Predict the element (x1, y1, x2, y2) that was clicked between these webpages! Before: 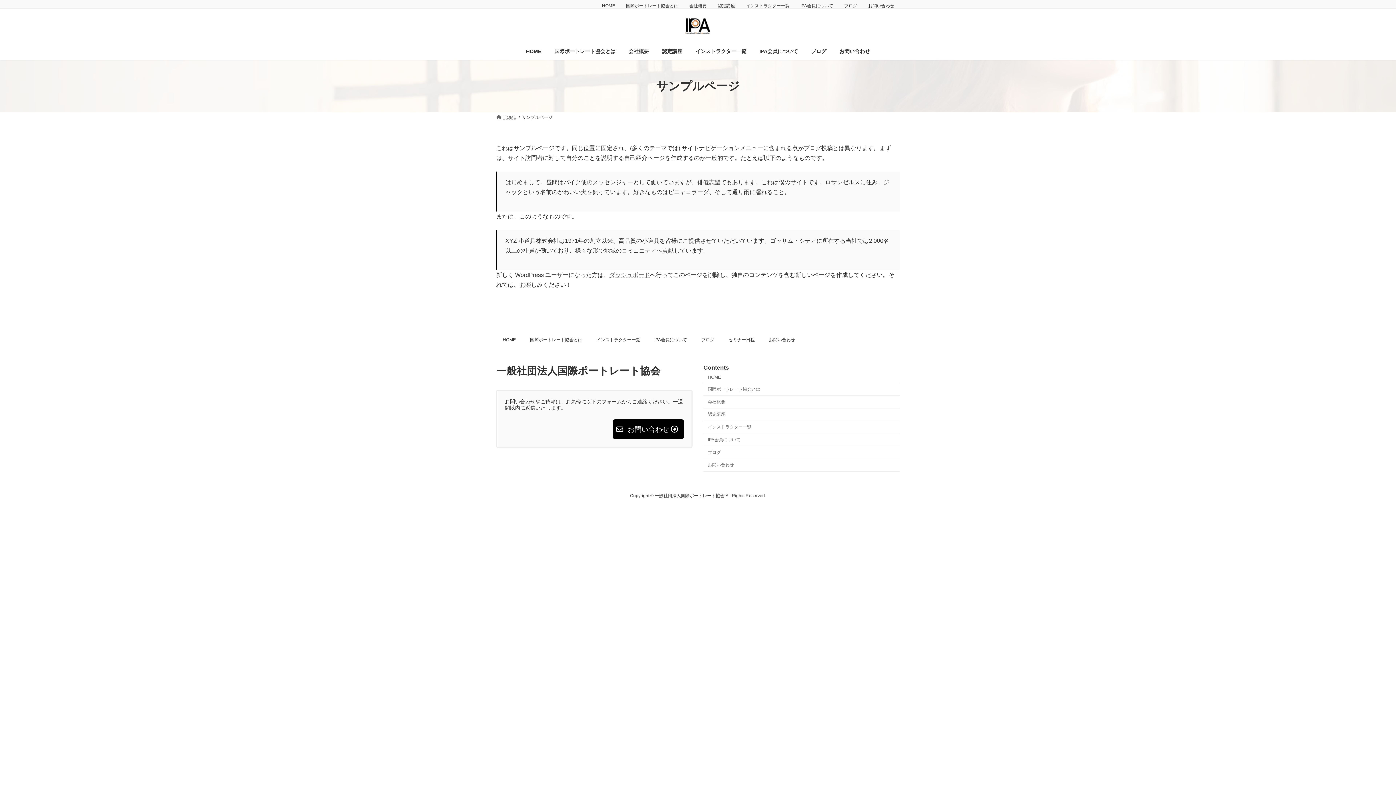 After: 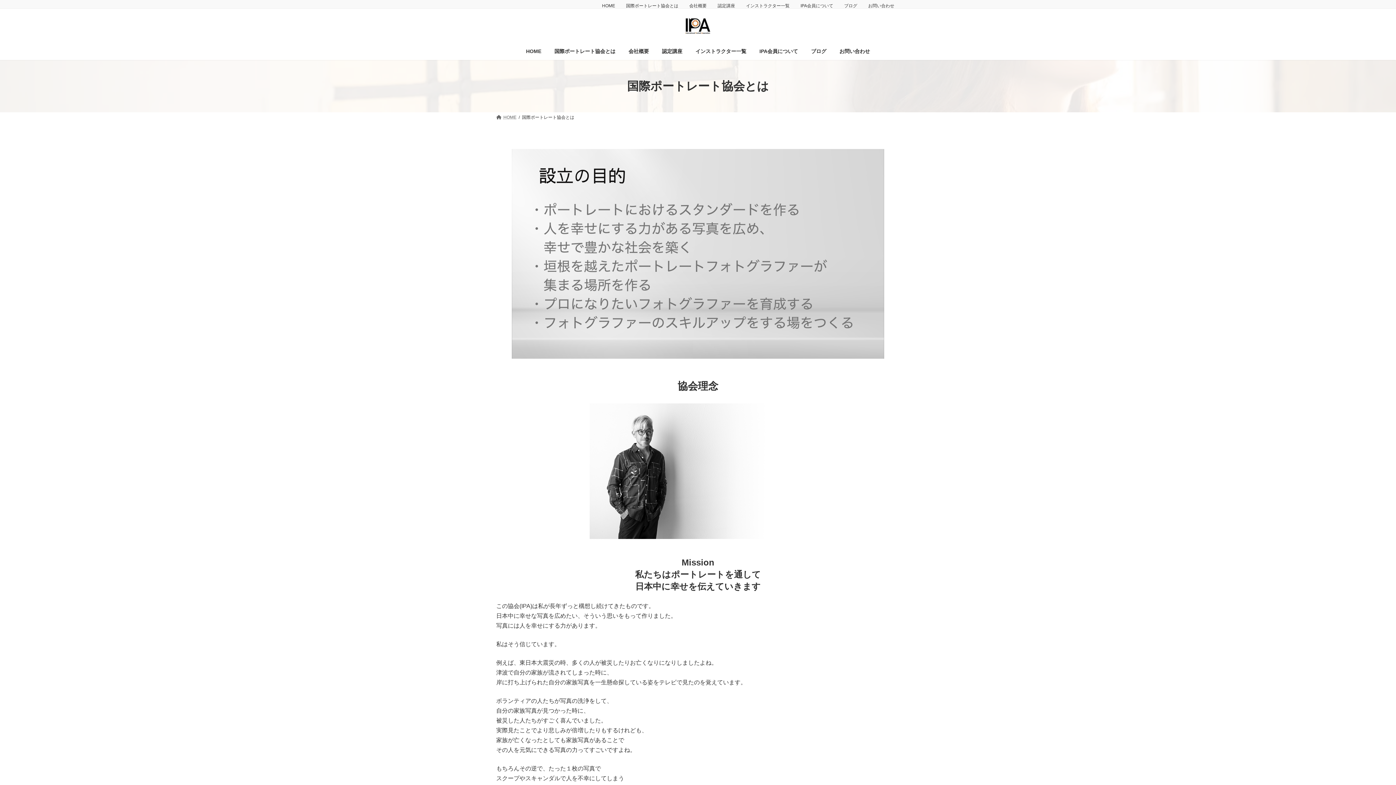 Action: bbox: (703, 383, 900, 396) label: 国際ポートレート協会とは